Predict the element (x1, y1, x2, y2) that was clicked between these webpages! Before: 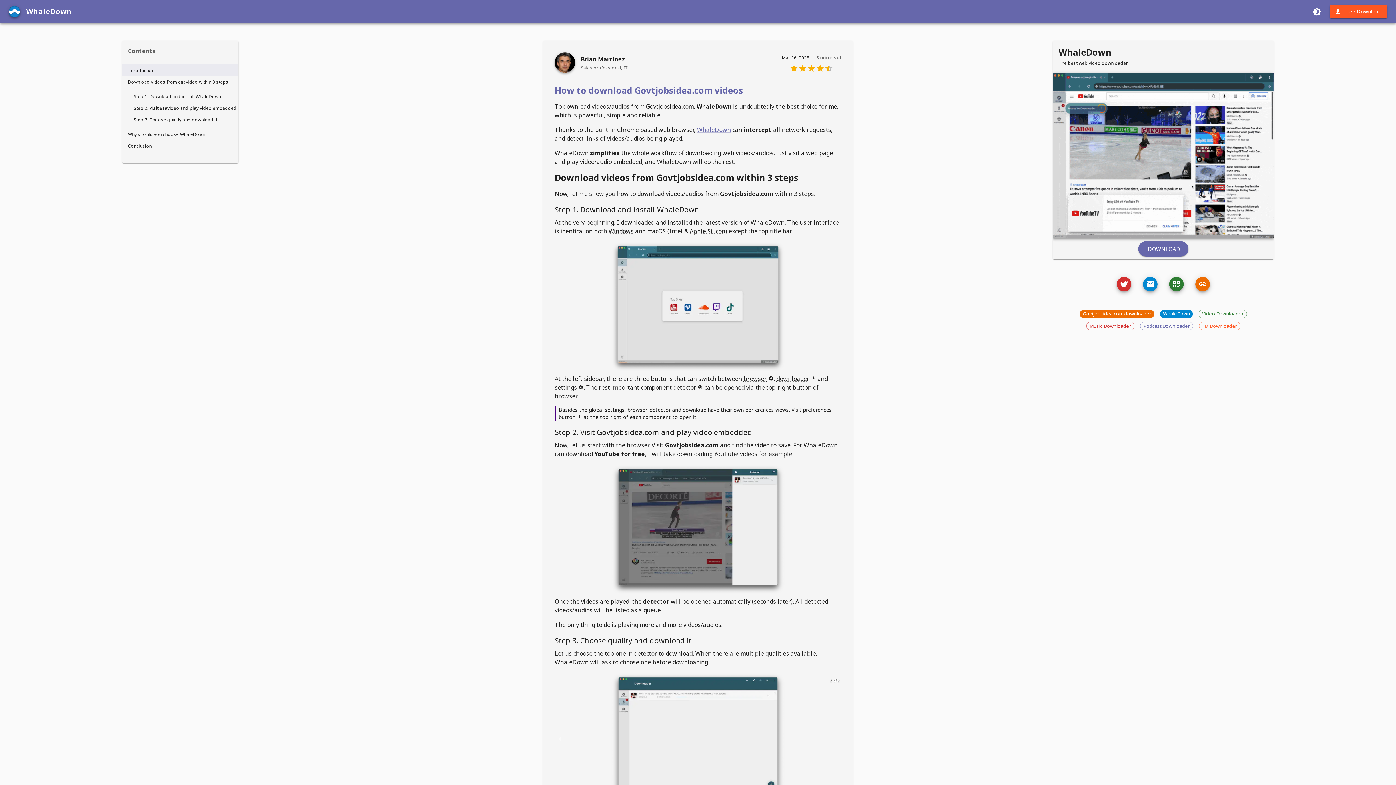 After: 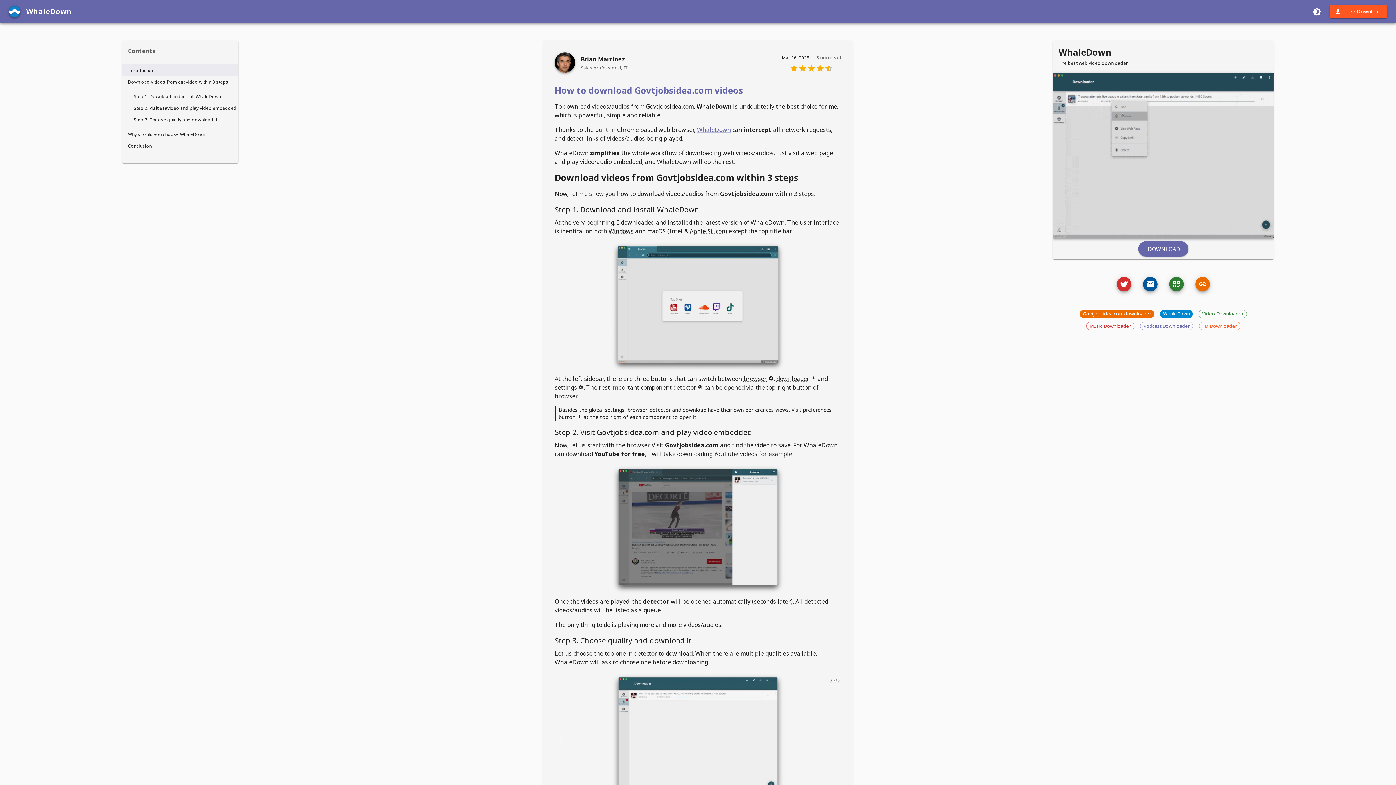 Action: bbox: (1143, 277, 1157, 291) label: email